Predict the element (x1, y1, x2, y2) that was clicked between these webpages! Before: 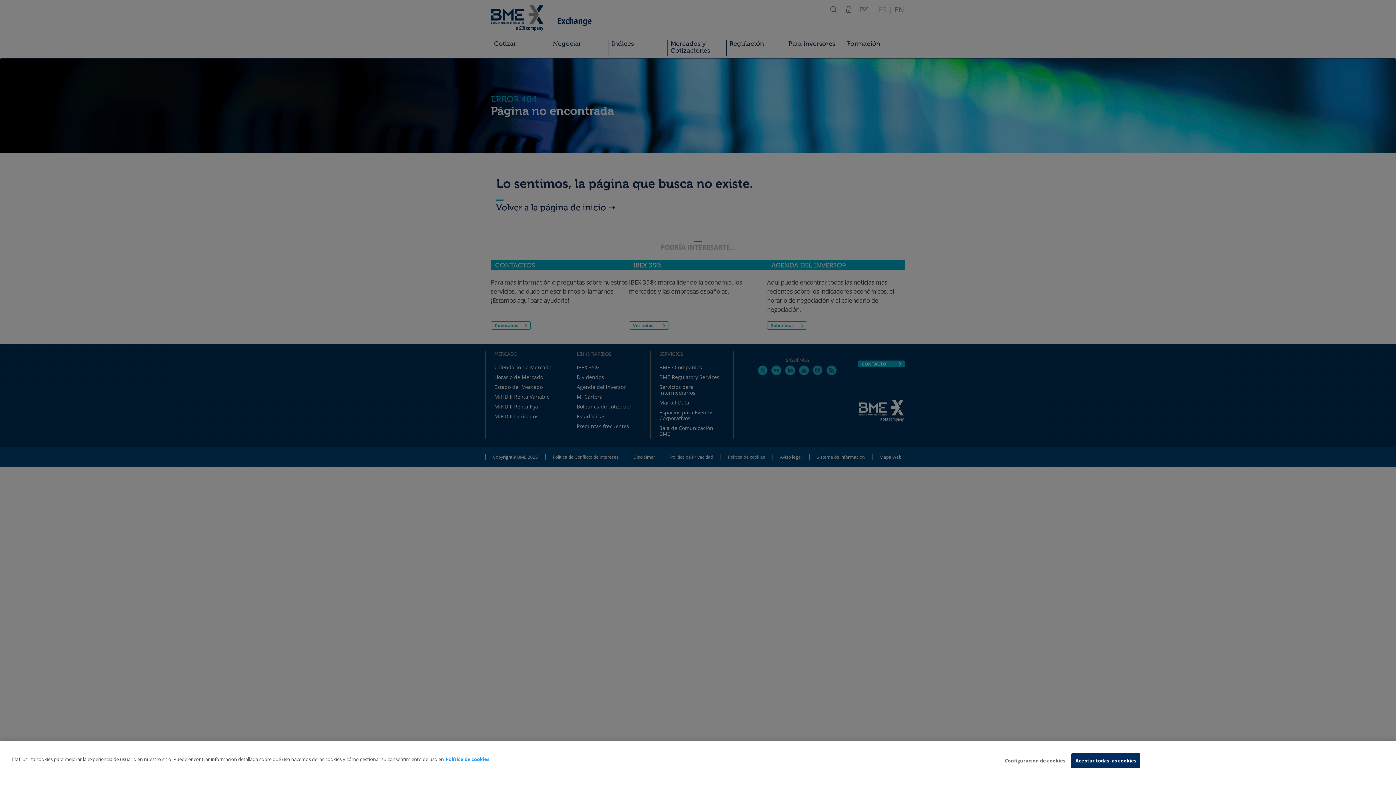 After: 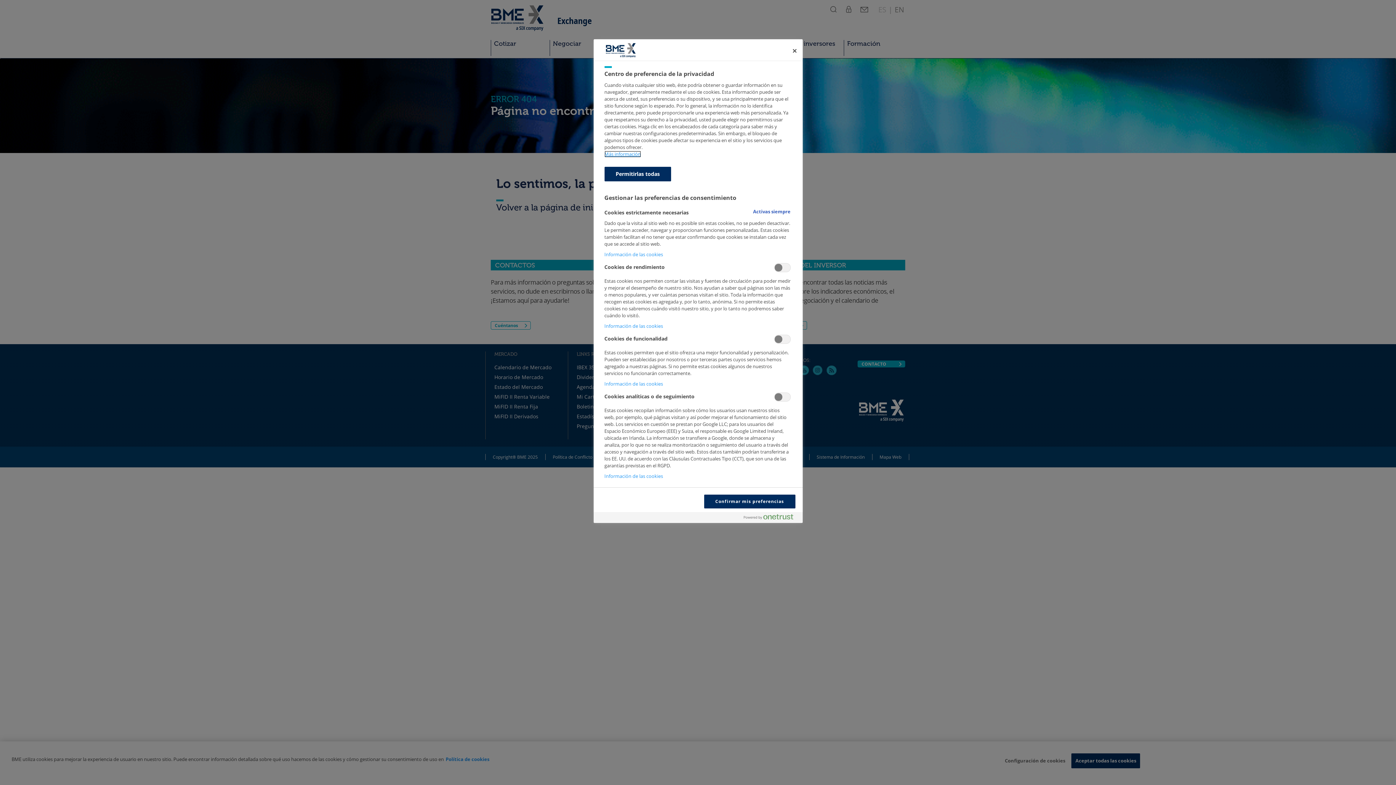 Action: label: Configuración de cookies bbox: (1005, 754, 1065, 768)